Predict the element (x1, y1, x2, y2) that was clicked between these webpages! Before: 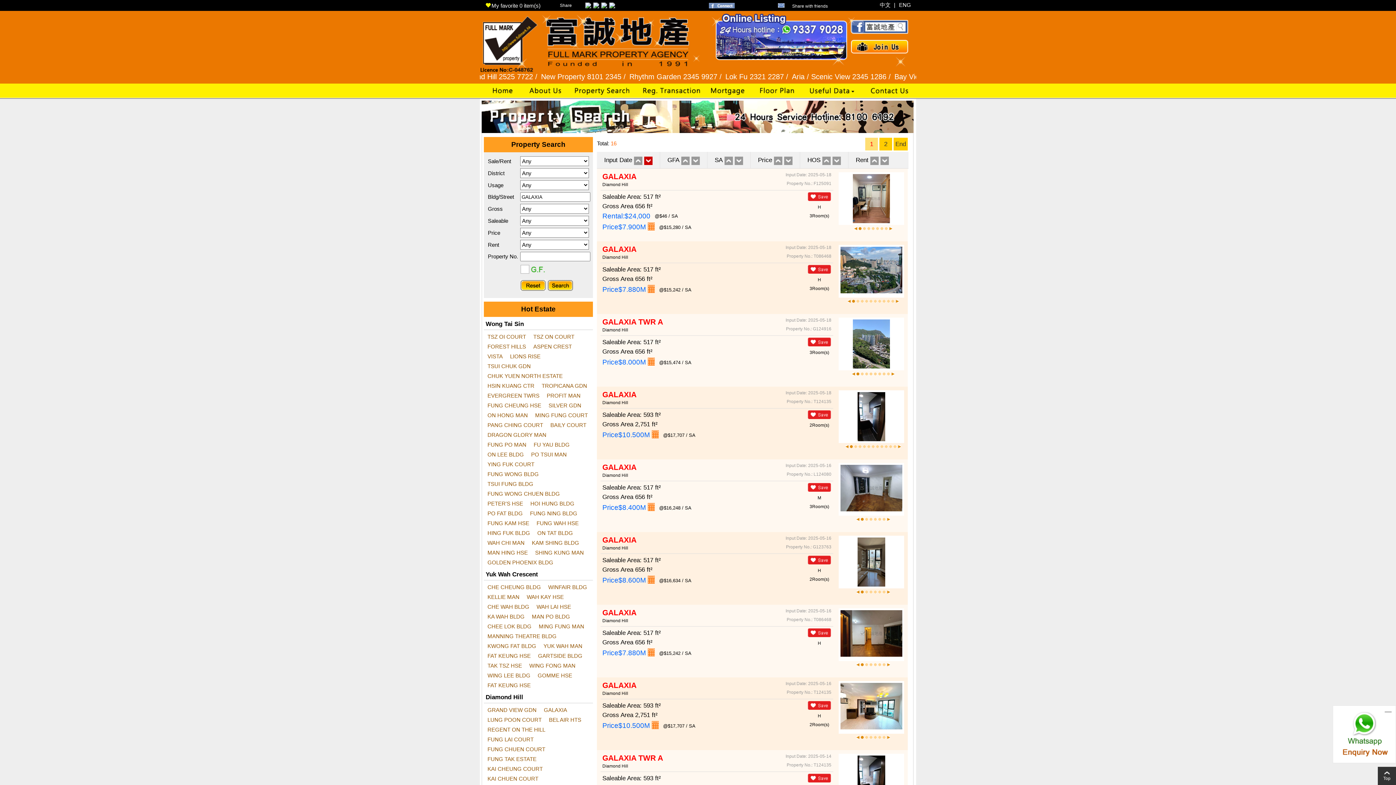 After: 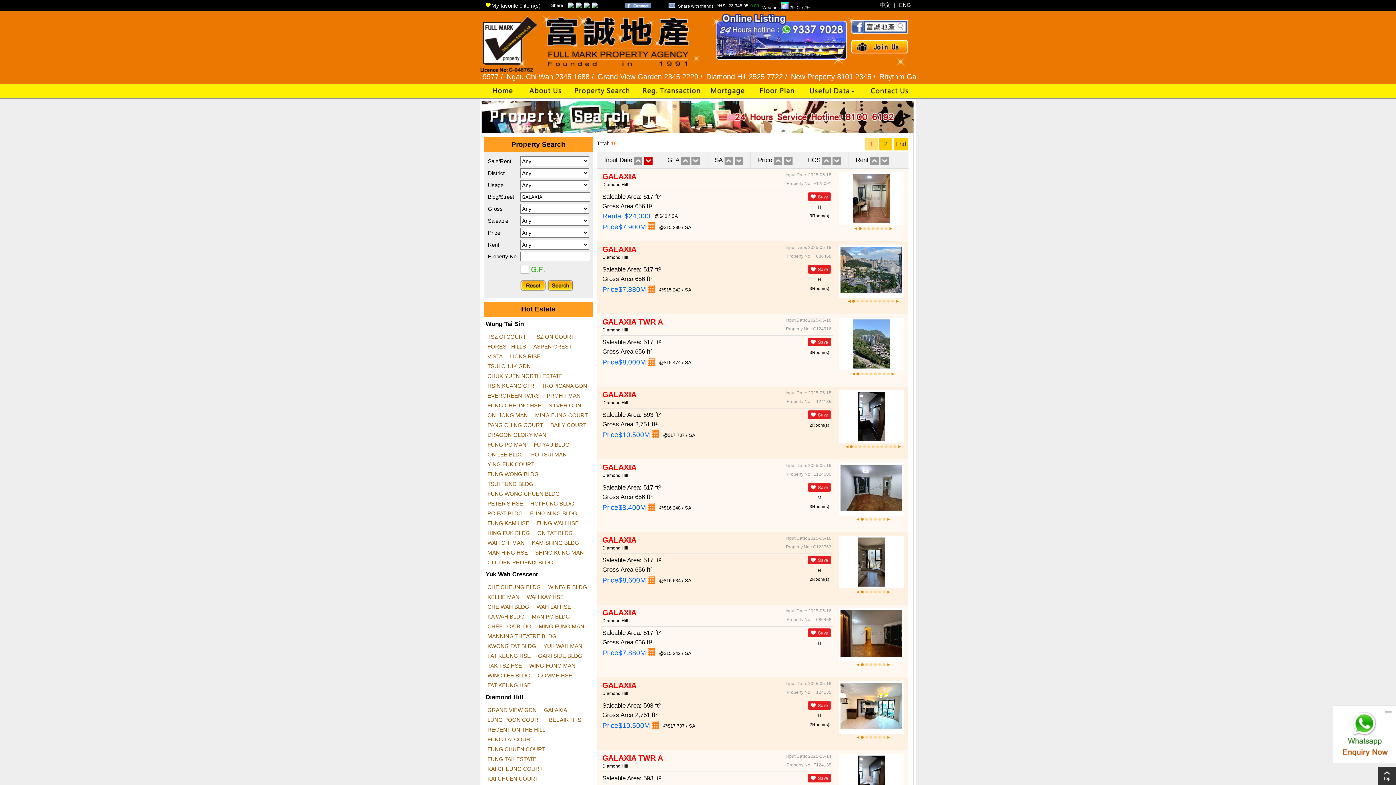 Action: bbox: (652, 722, 658, 729)